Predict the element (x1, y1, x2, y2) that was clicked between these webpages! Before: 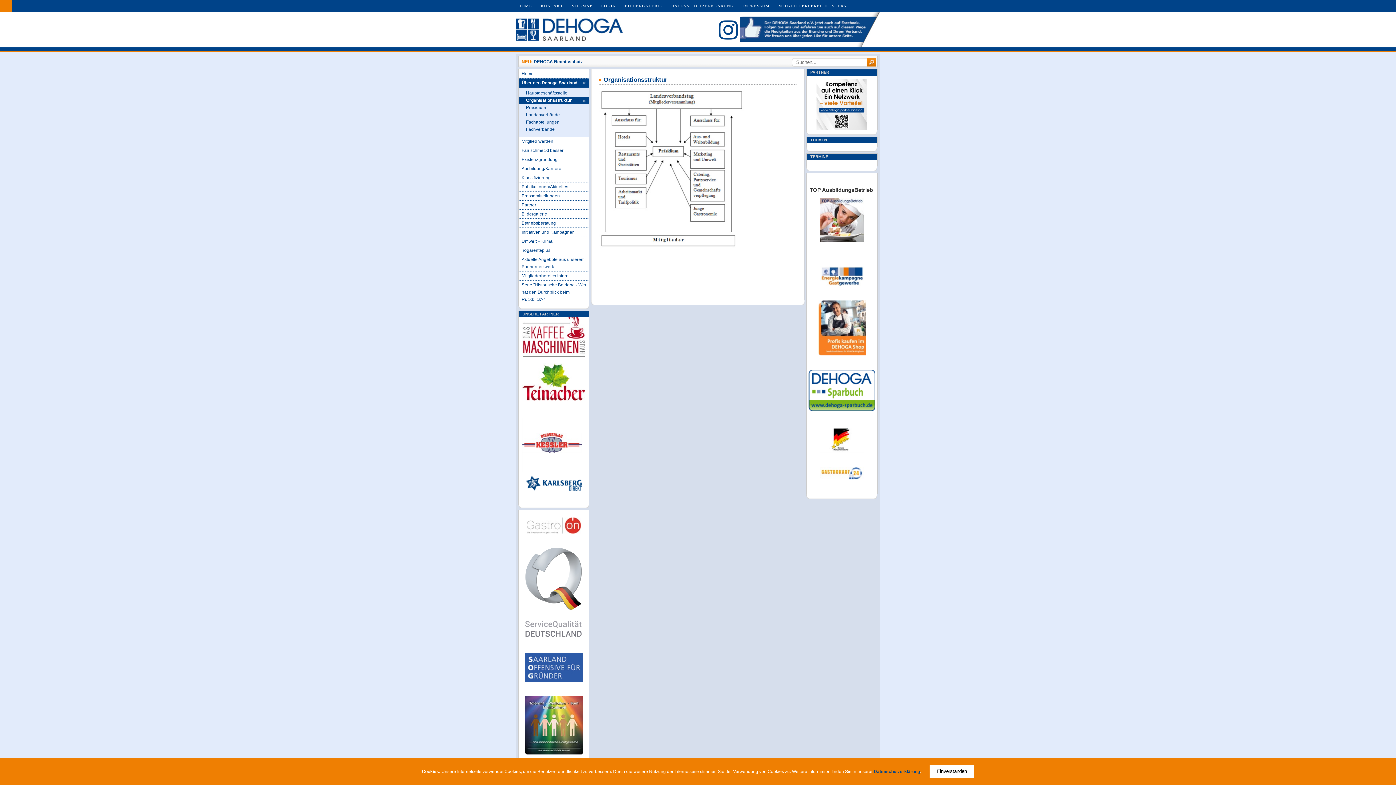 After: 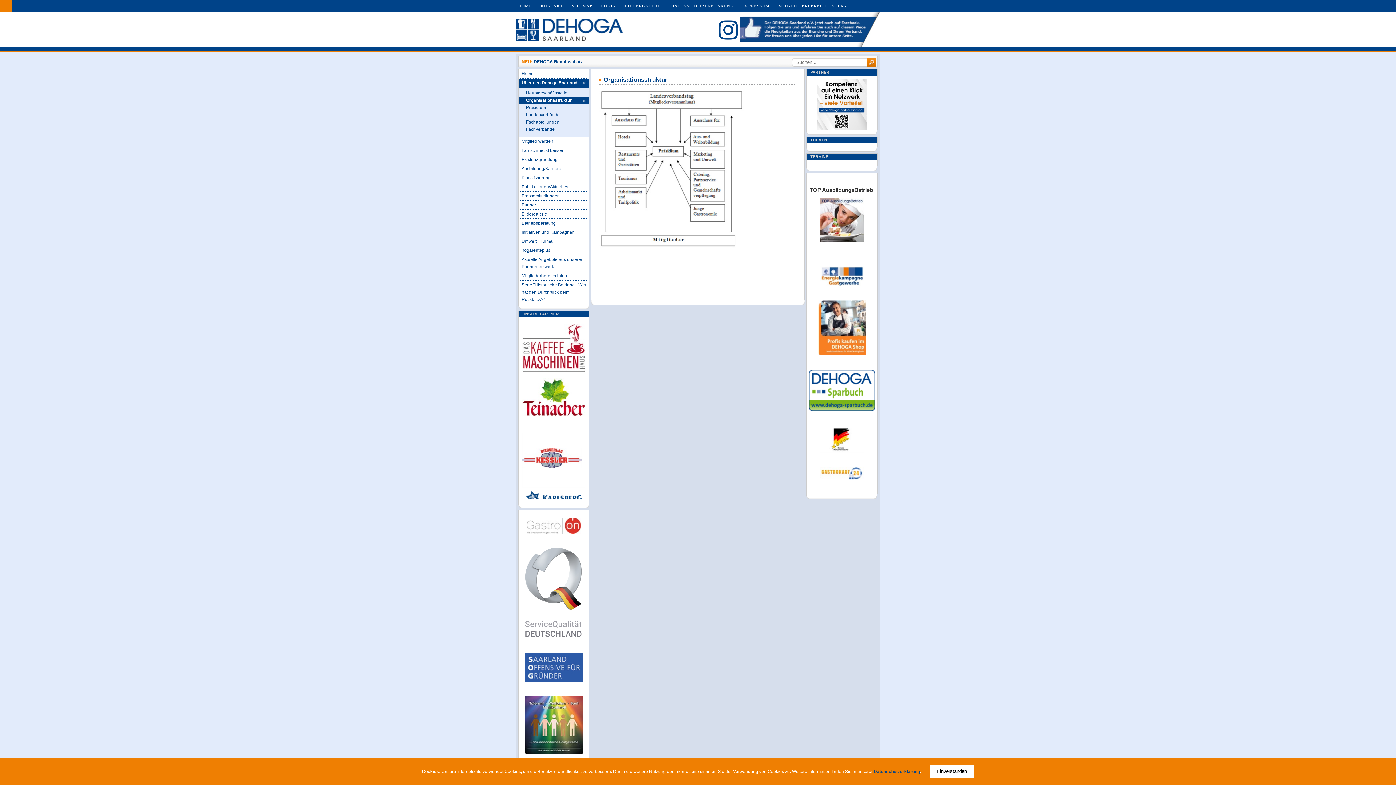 Action: label: Organisationsstruktur bbox: (518, 96, 589, 104)